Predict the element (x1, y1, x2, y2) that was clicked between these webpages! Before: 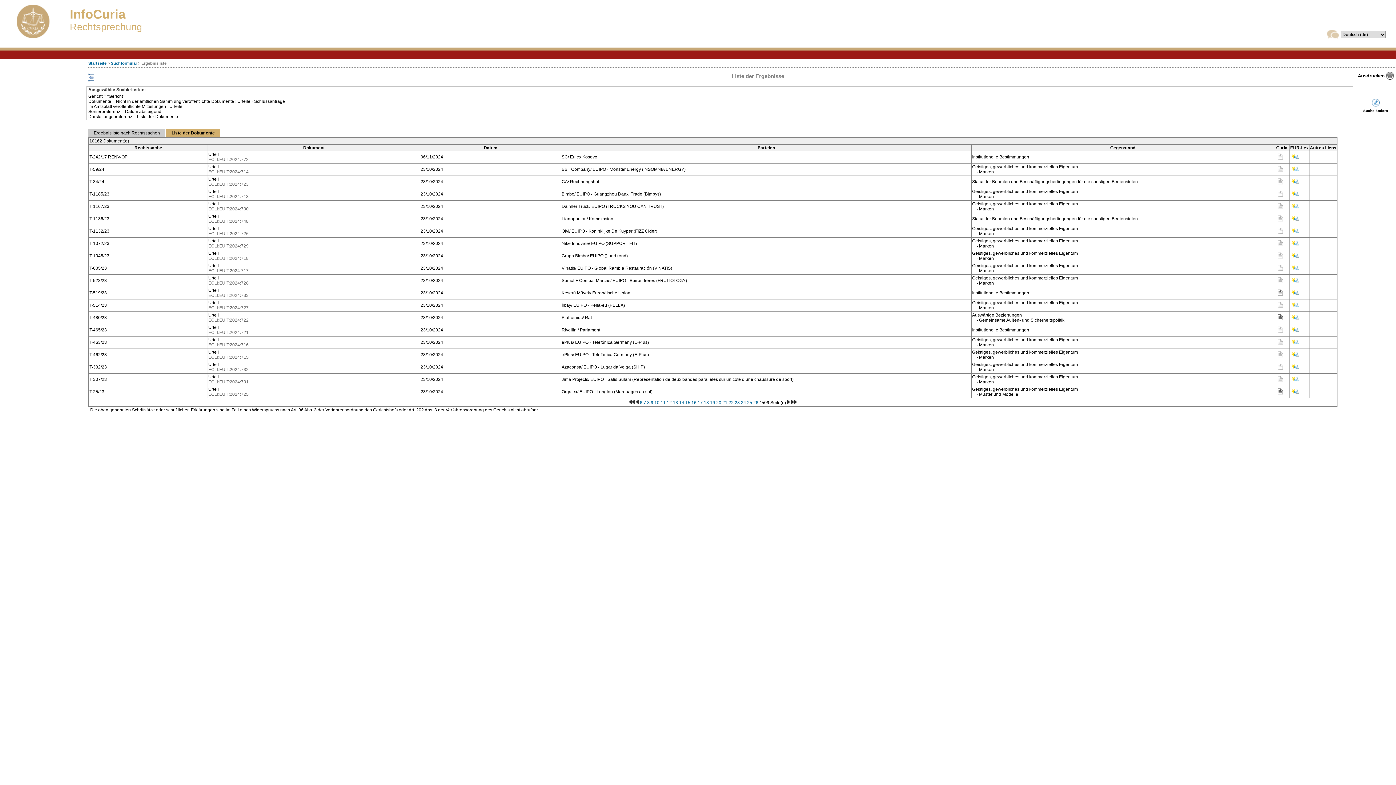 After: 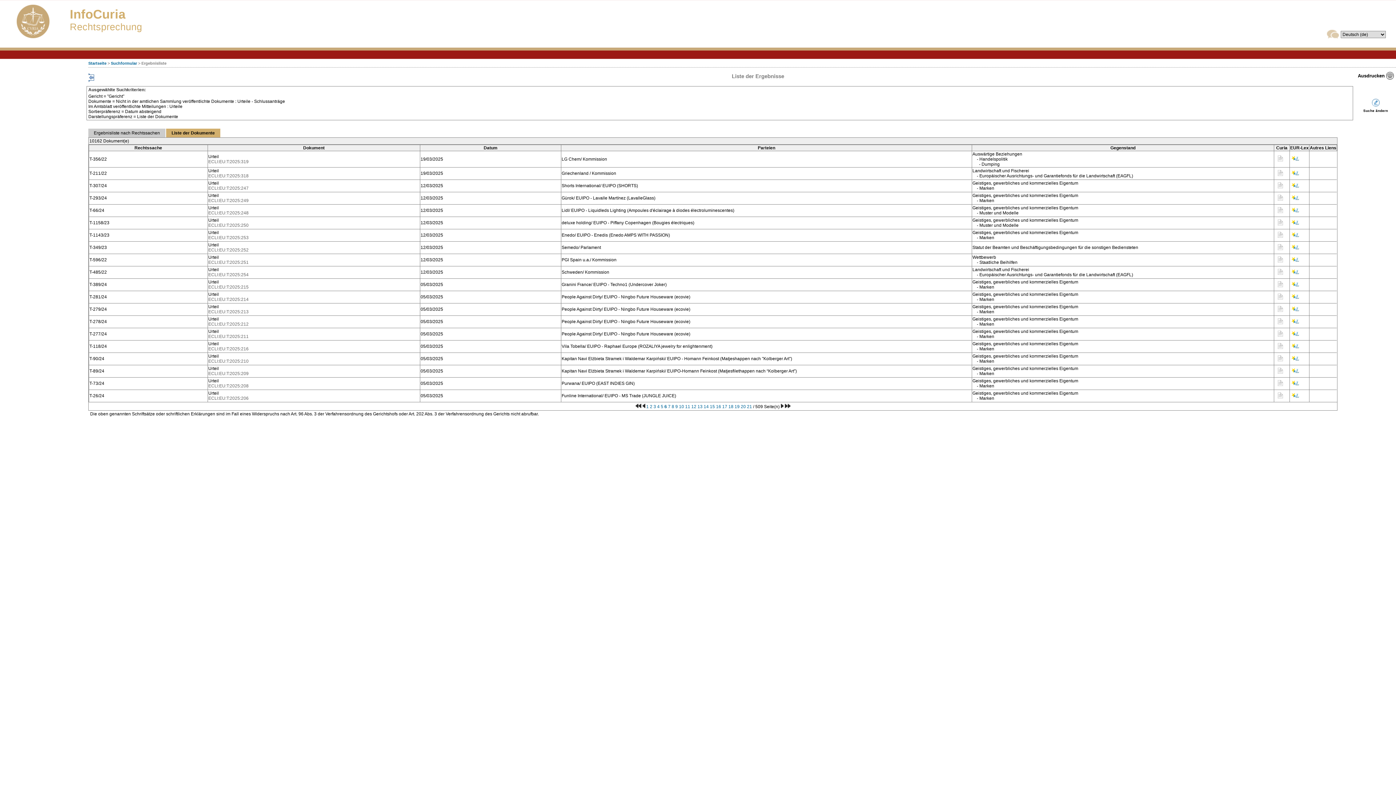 Action: bbox: (640, 400, 642, 405) label: 6